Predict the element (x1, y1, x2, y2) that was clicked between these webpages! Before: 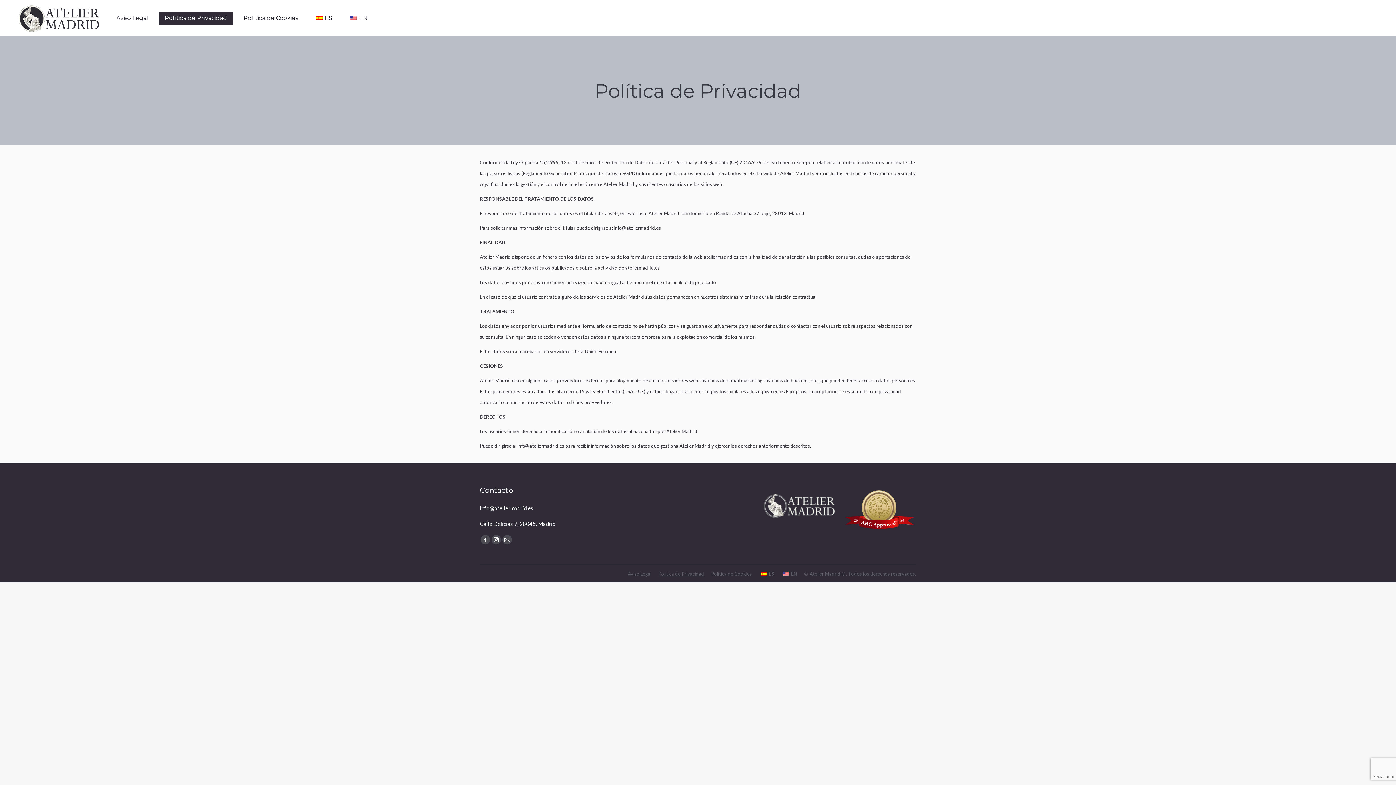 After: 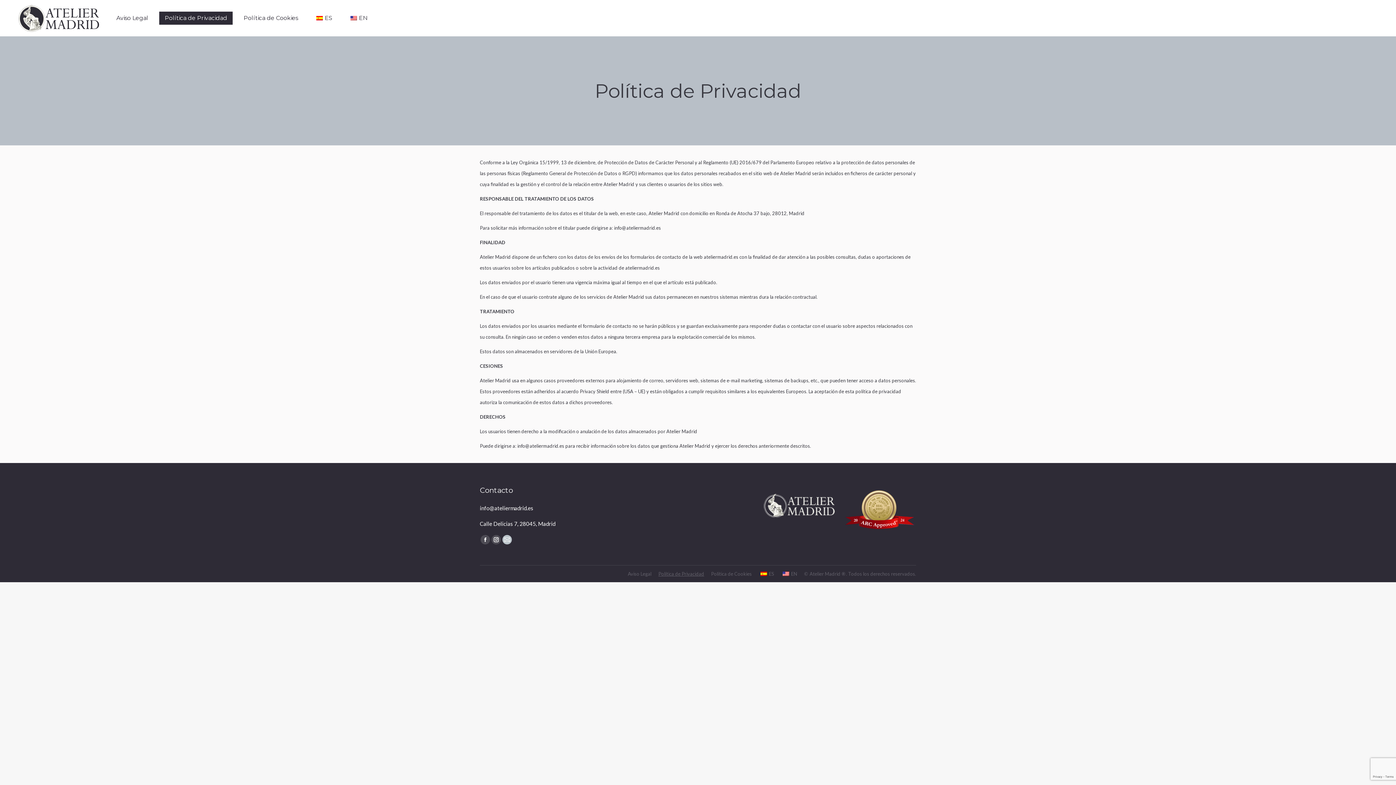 Action: label: Mail page opens in new window bbox: (502, 535, 512, 544)